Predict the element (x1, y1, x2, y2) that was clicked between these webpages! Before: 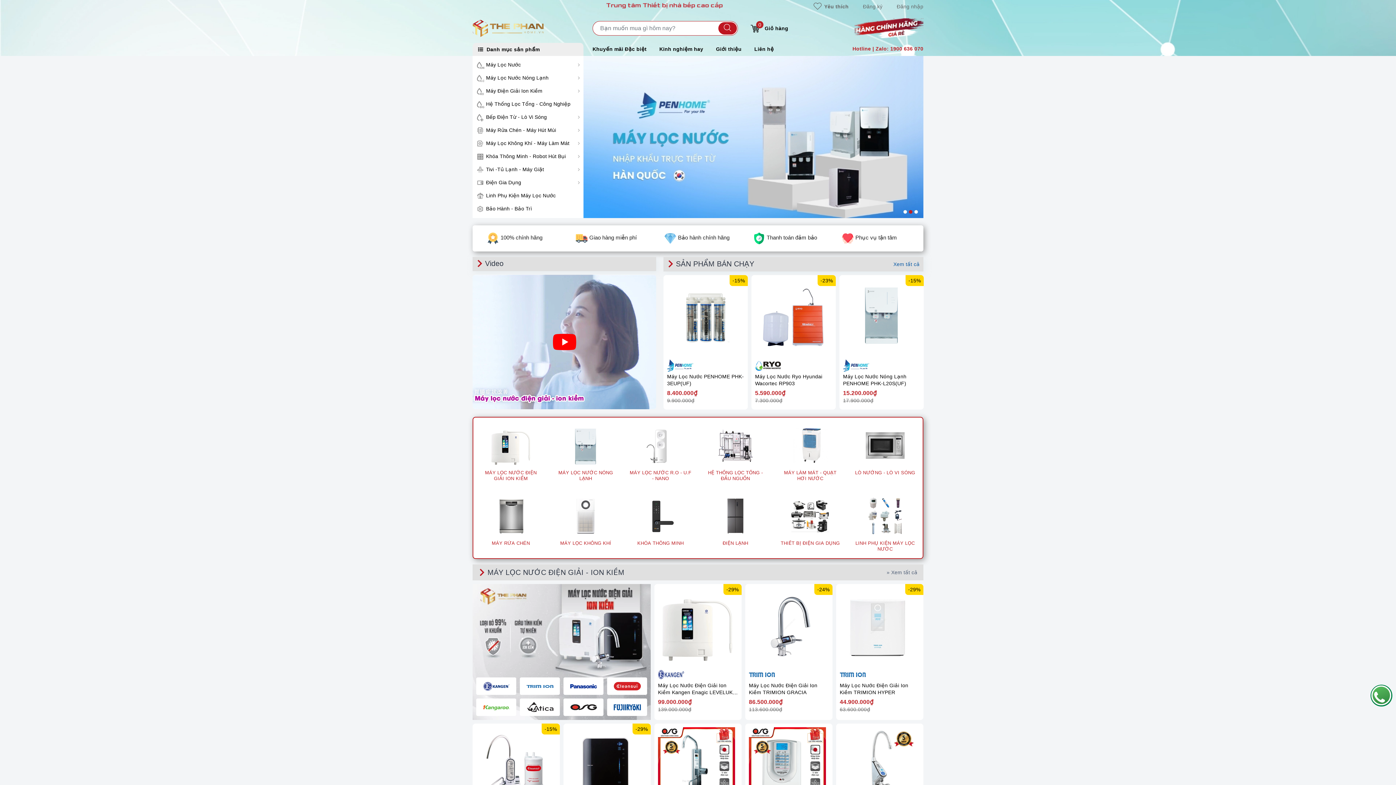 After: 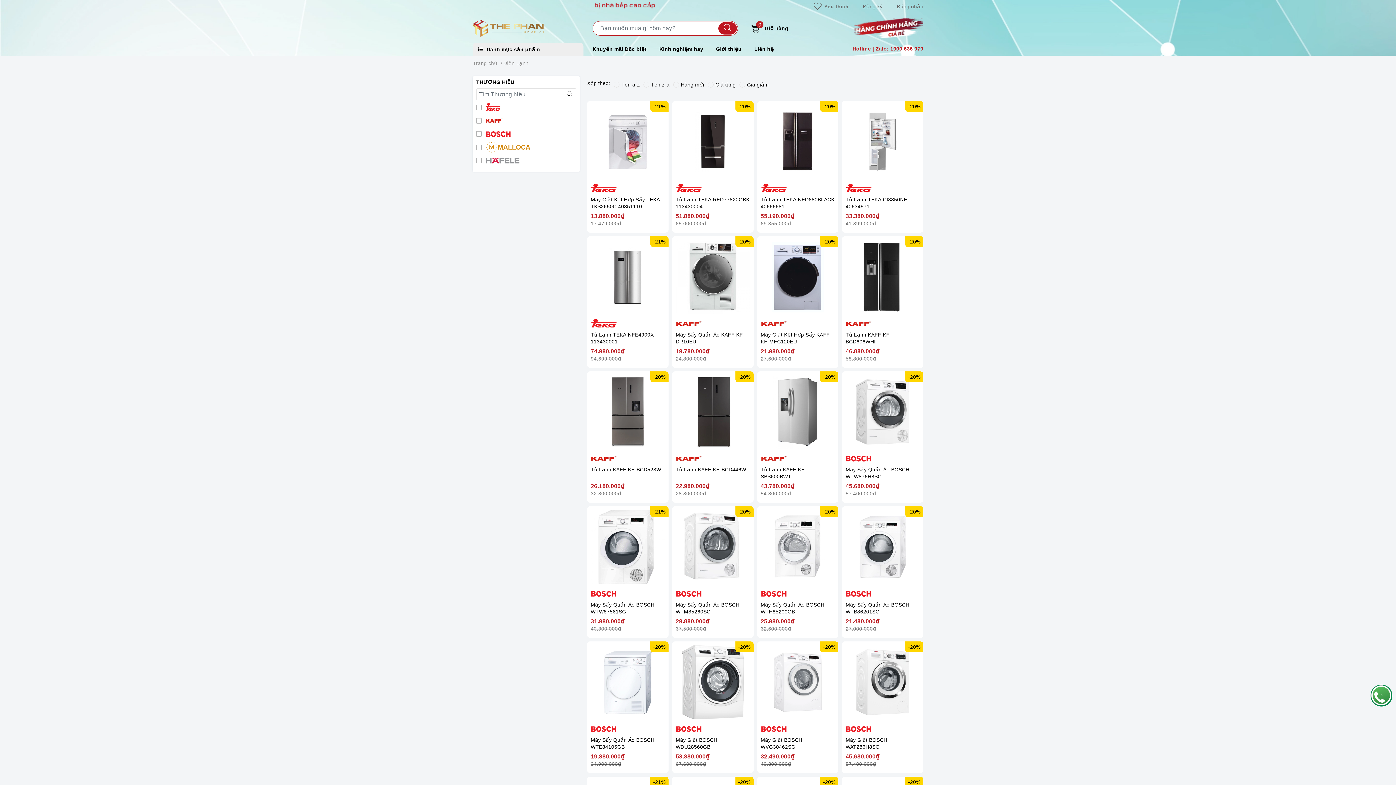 Action: label: ĐIỆN LẠNH bbox: (702, 492, 768, 554)